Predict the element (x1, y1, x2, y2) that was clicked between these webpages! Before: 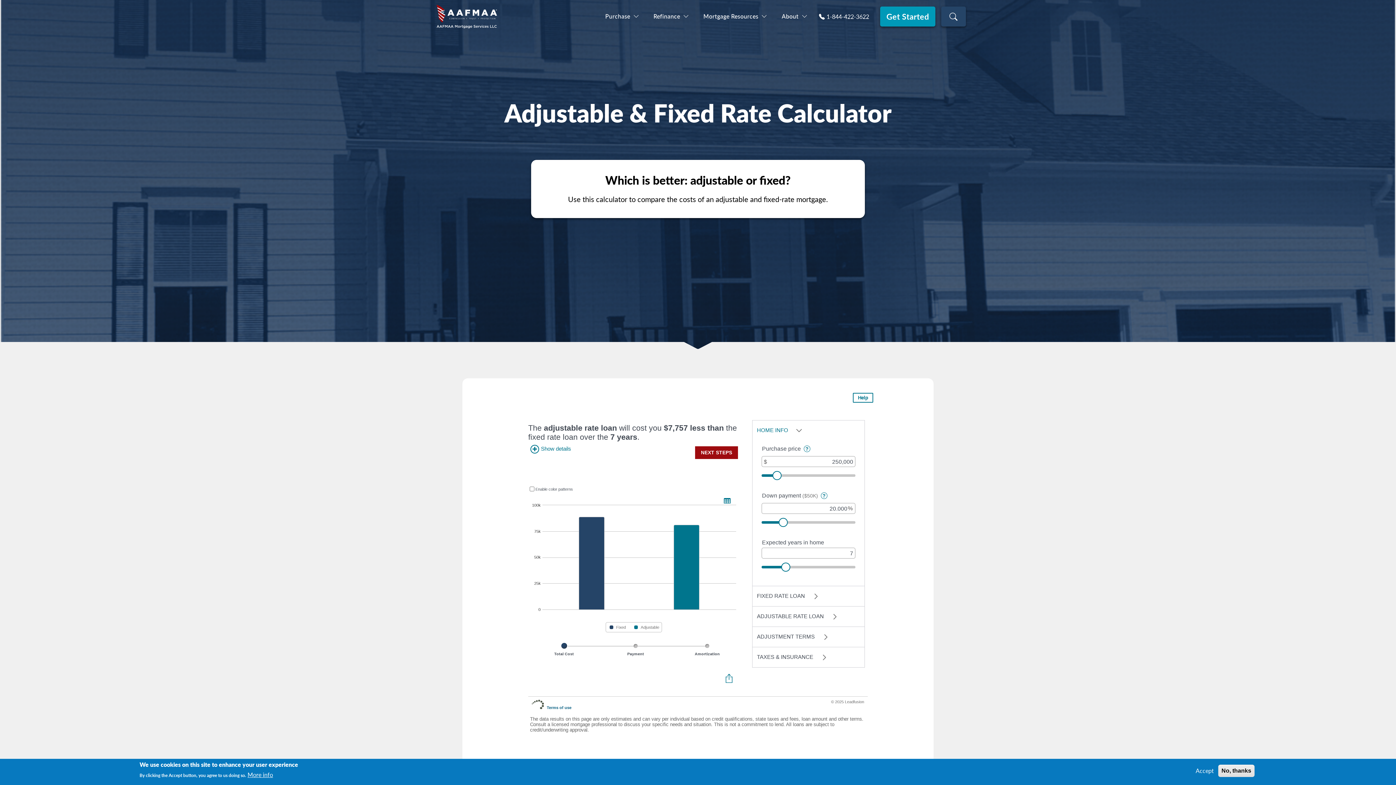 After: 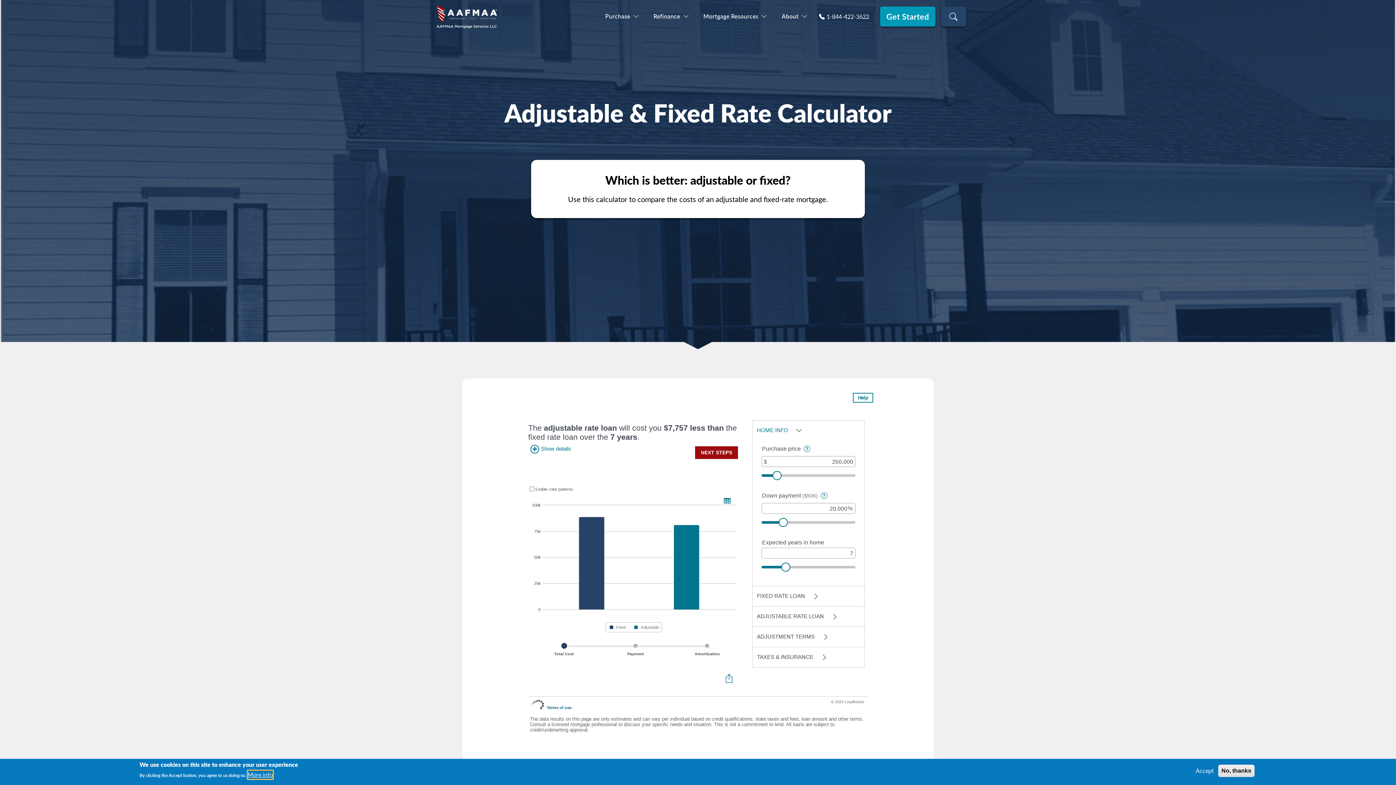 Action: label: More info bbox: (247, 770, 273, 779)